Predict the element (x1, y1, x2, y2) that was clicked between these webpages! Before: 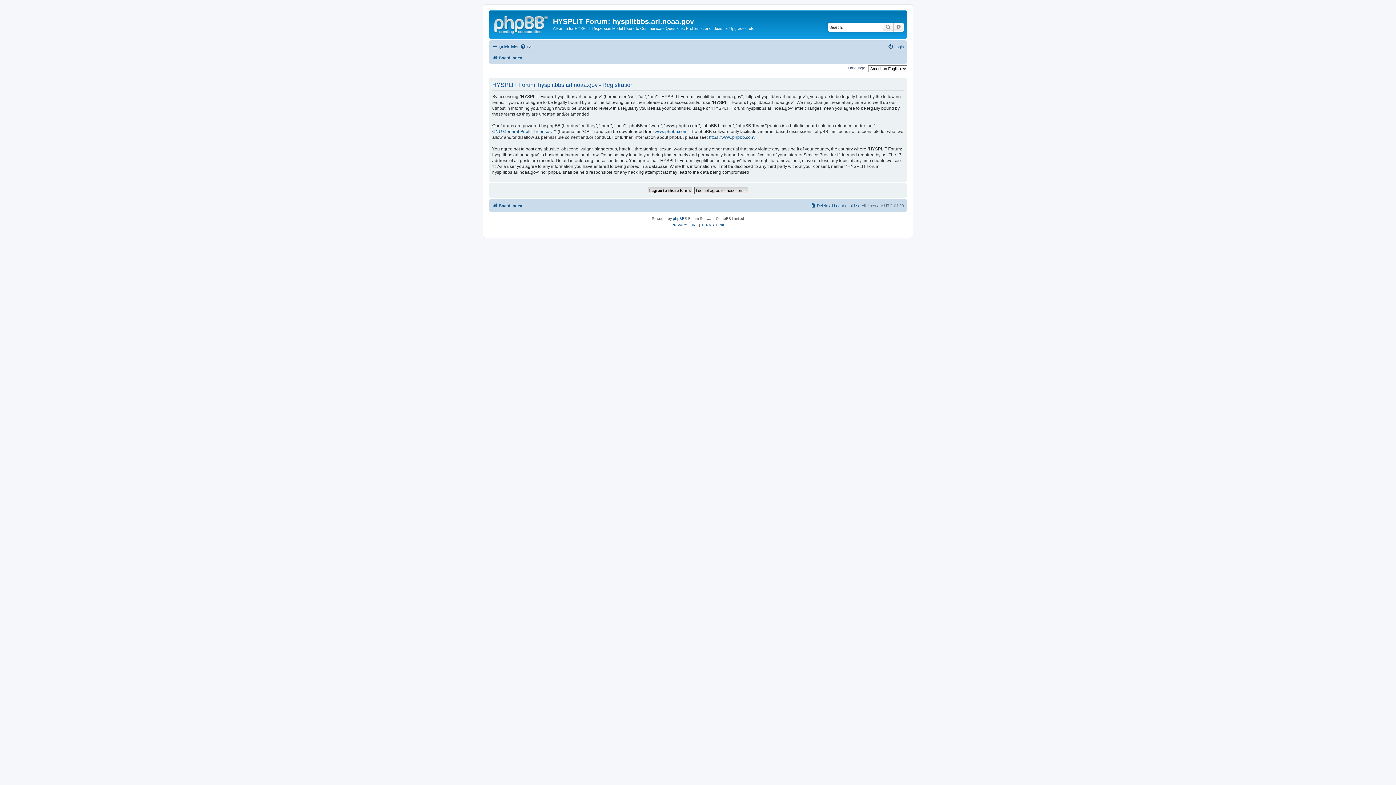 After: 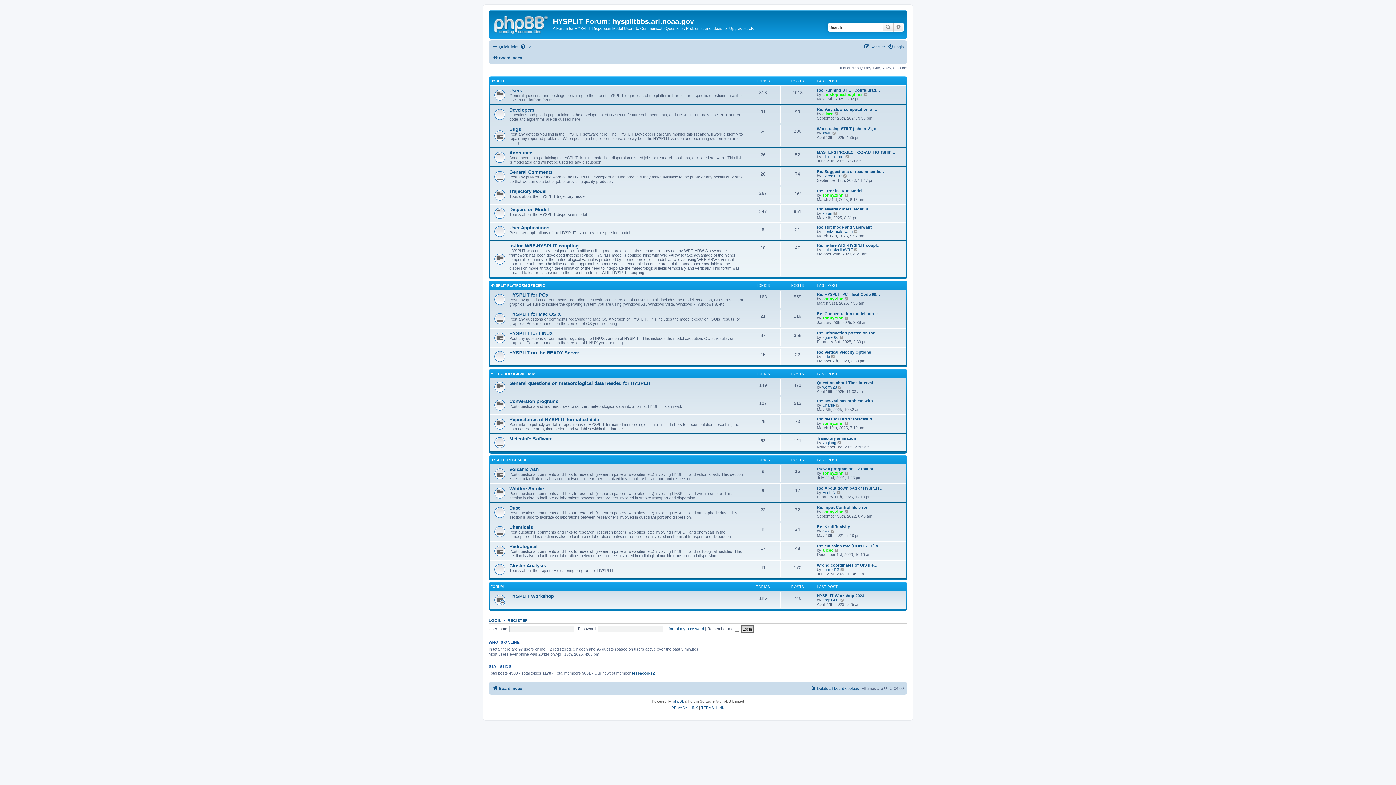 Action: bbox: (490, 12, 553, 35)